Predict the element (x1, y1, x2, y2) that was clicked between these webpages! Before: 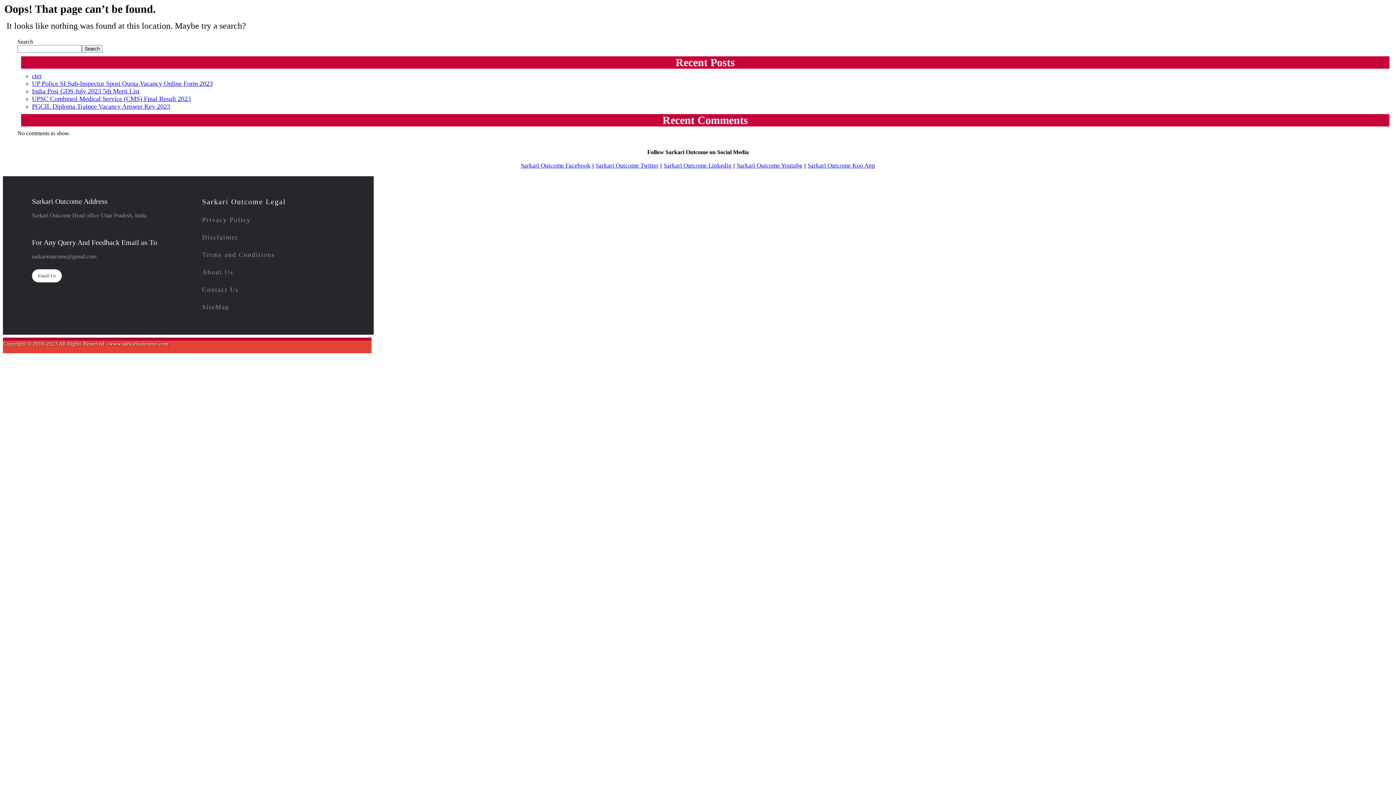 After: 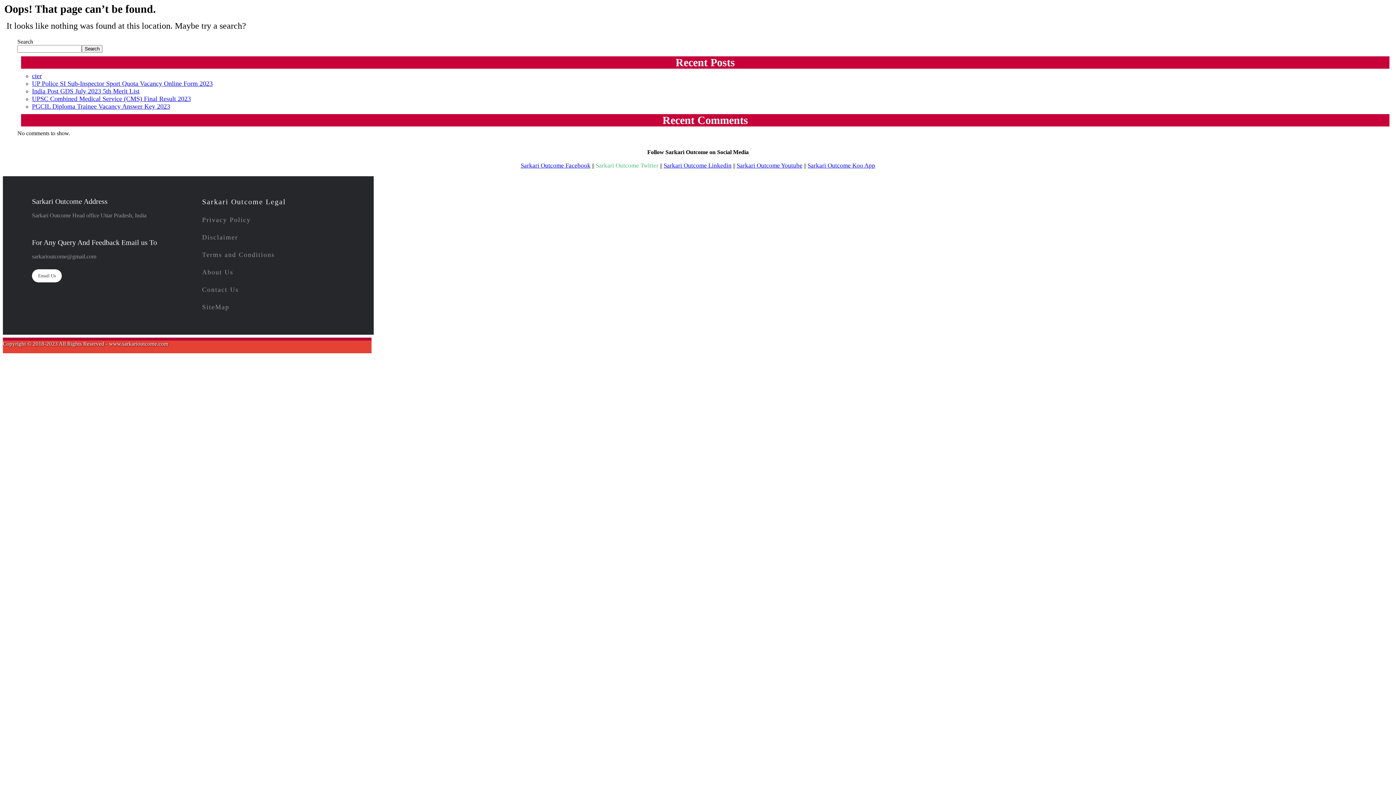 Action: bbox: (595, 162, 658, 169) label: Sarkari Outcome Twitter